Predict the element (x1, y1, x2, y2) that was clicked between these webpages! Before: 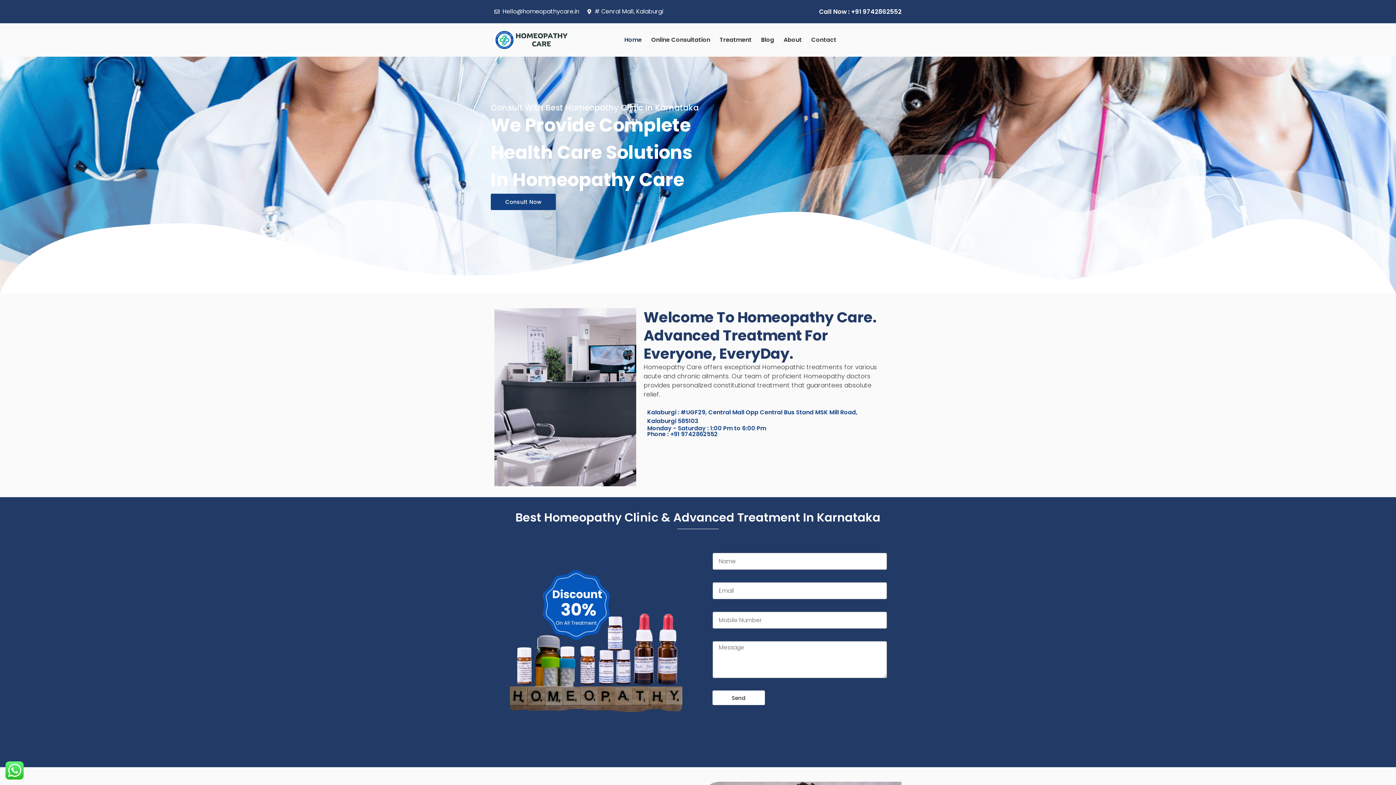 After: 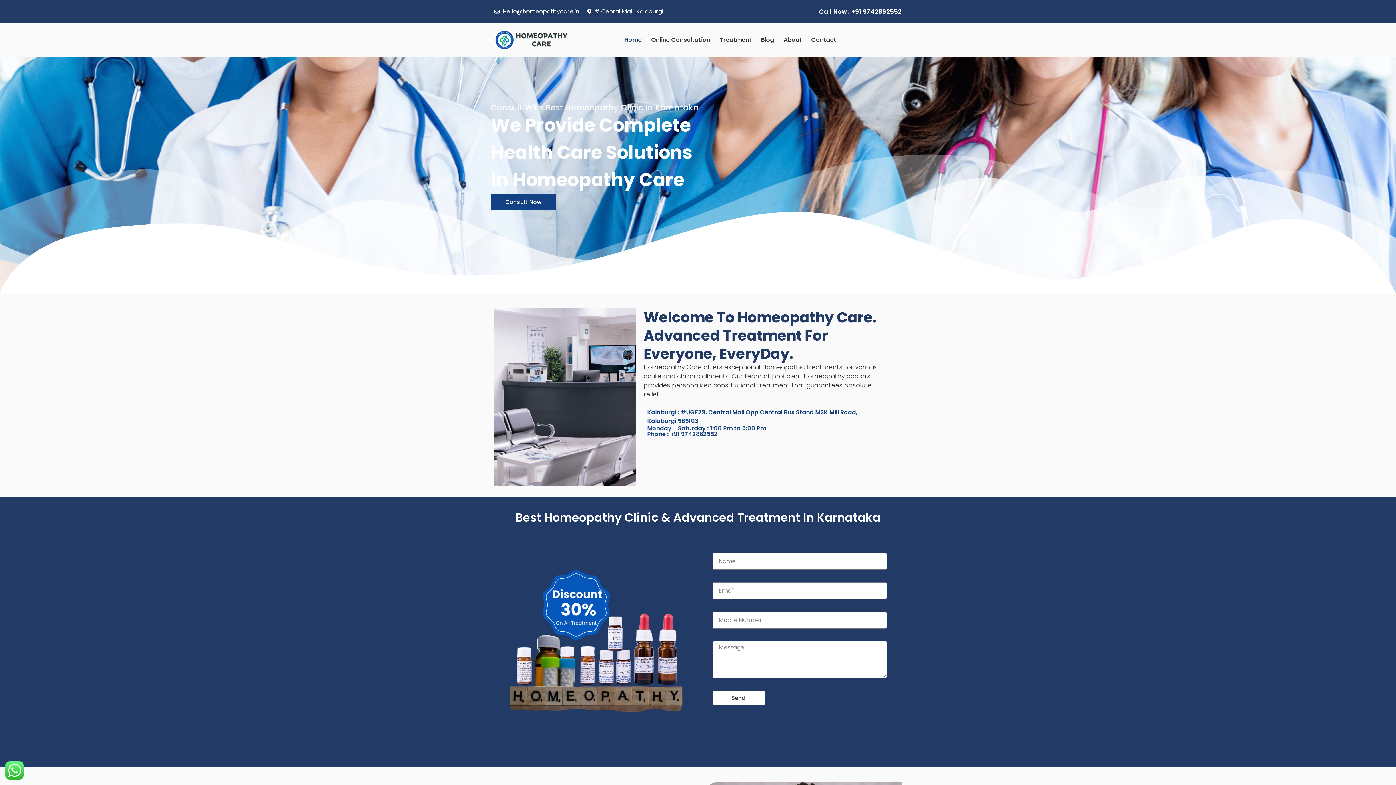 Action: bbox: (494, 30, 612, 49)